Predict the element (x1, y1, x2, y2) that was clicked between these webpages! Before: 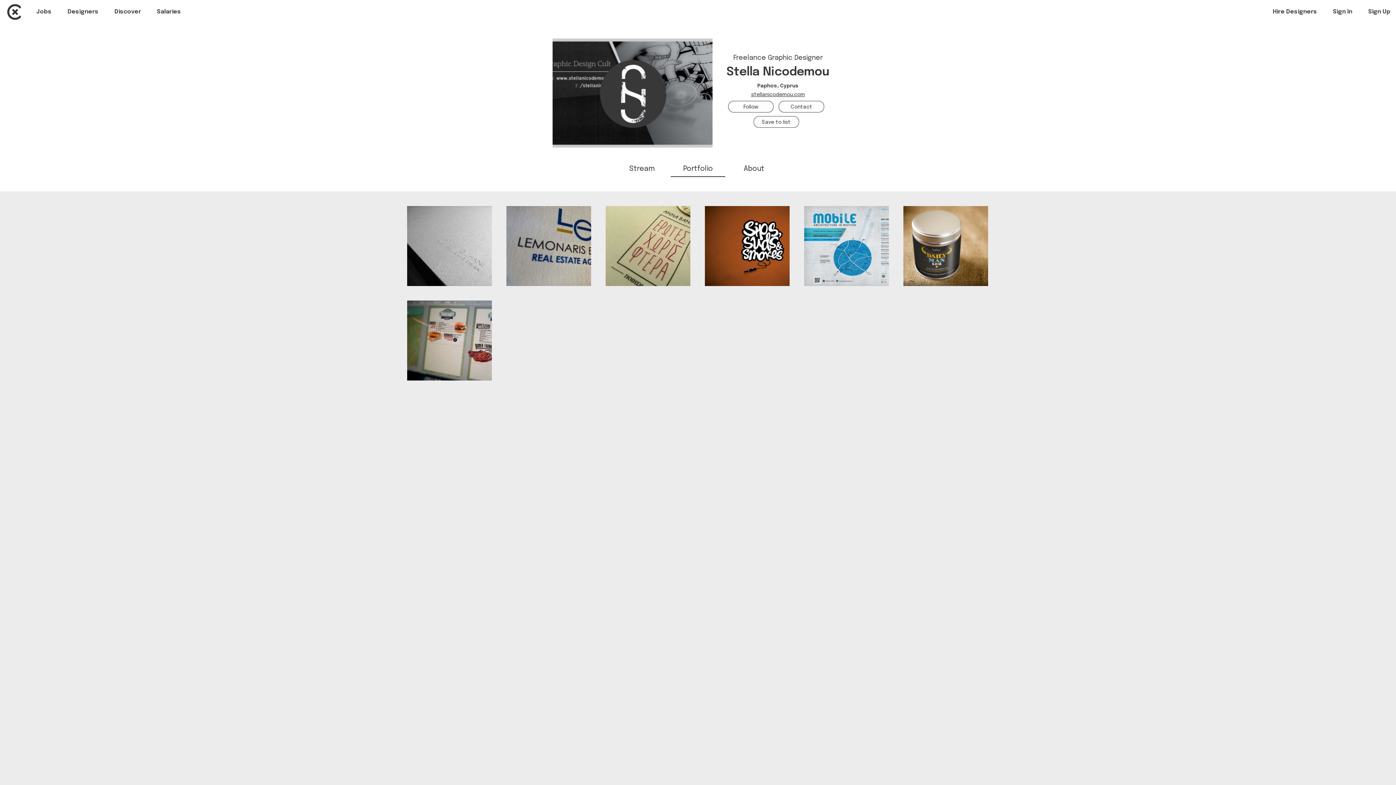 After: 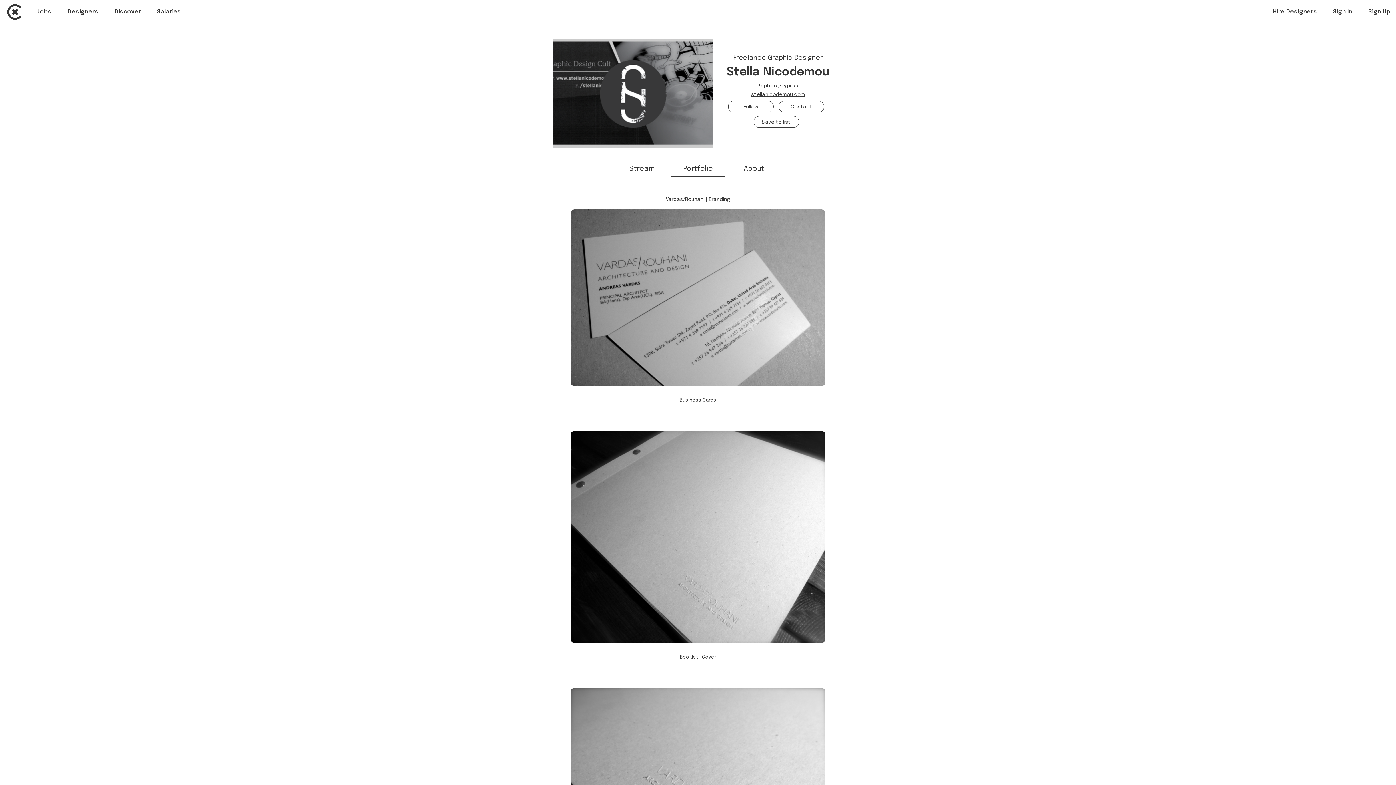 Action: label: Vardas/Rouhani | Branding bbox: (407, 206, 492, 286)